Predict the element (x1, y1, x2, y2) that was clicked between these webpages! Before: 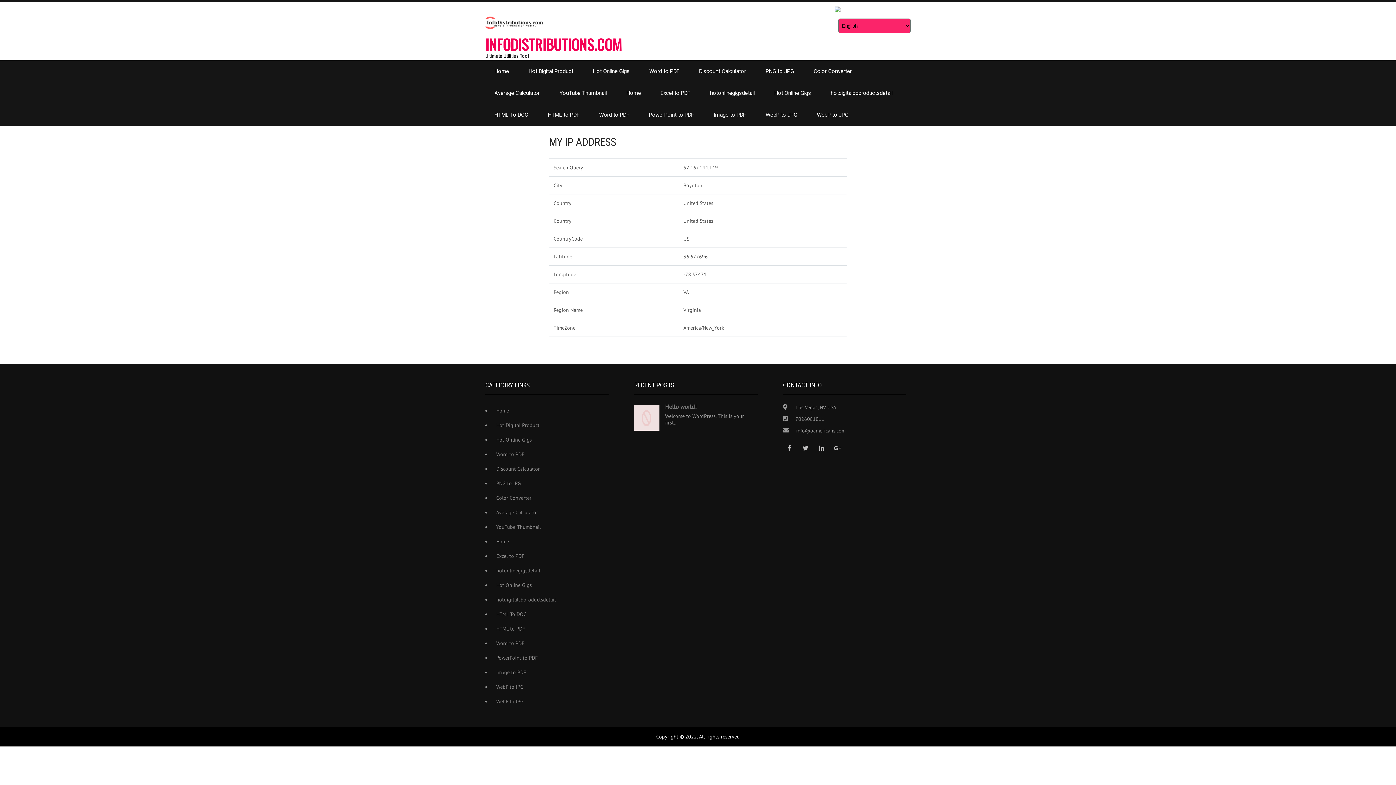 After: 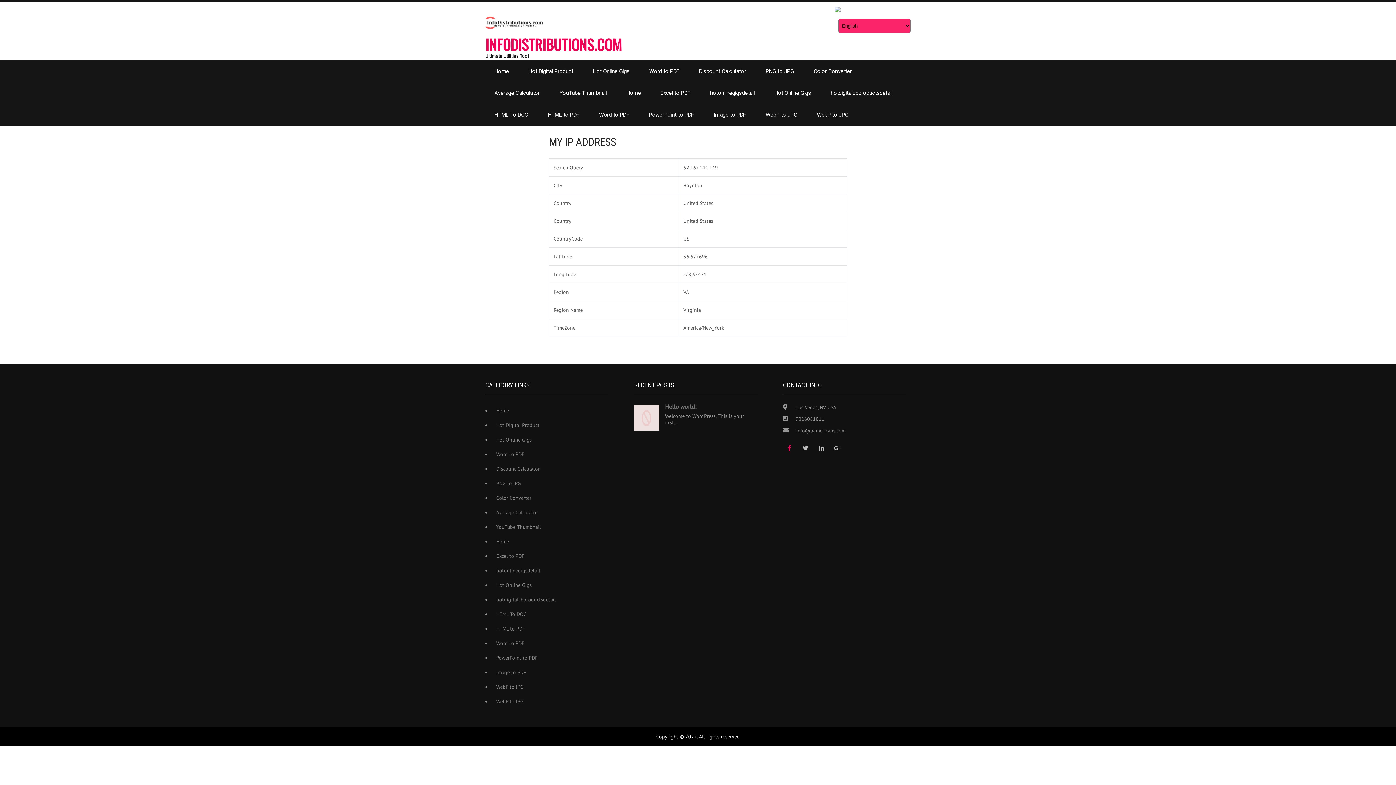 Action: bbox: (783, 442, 795, 454)